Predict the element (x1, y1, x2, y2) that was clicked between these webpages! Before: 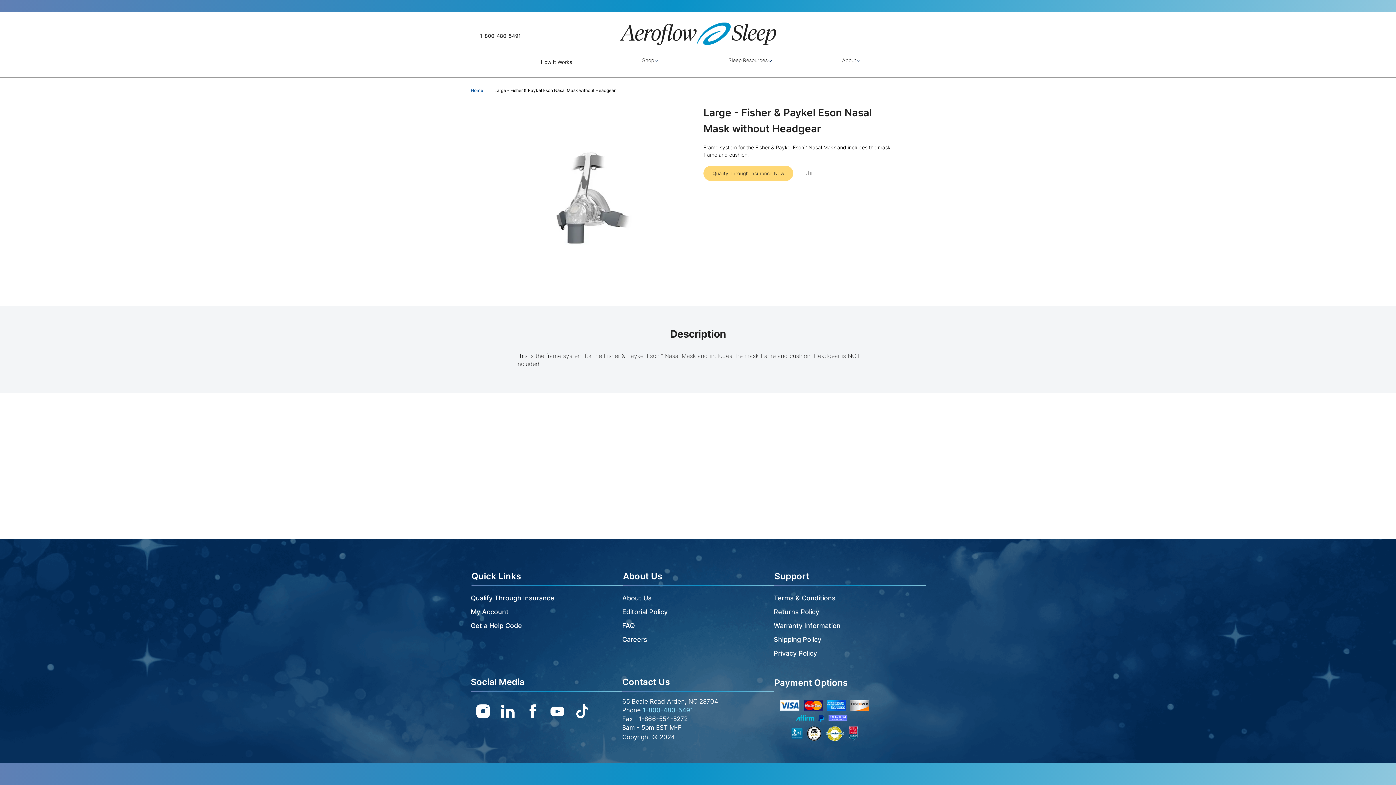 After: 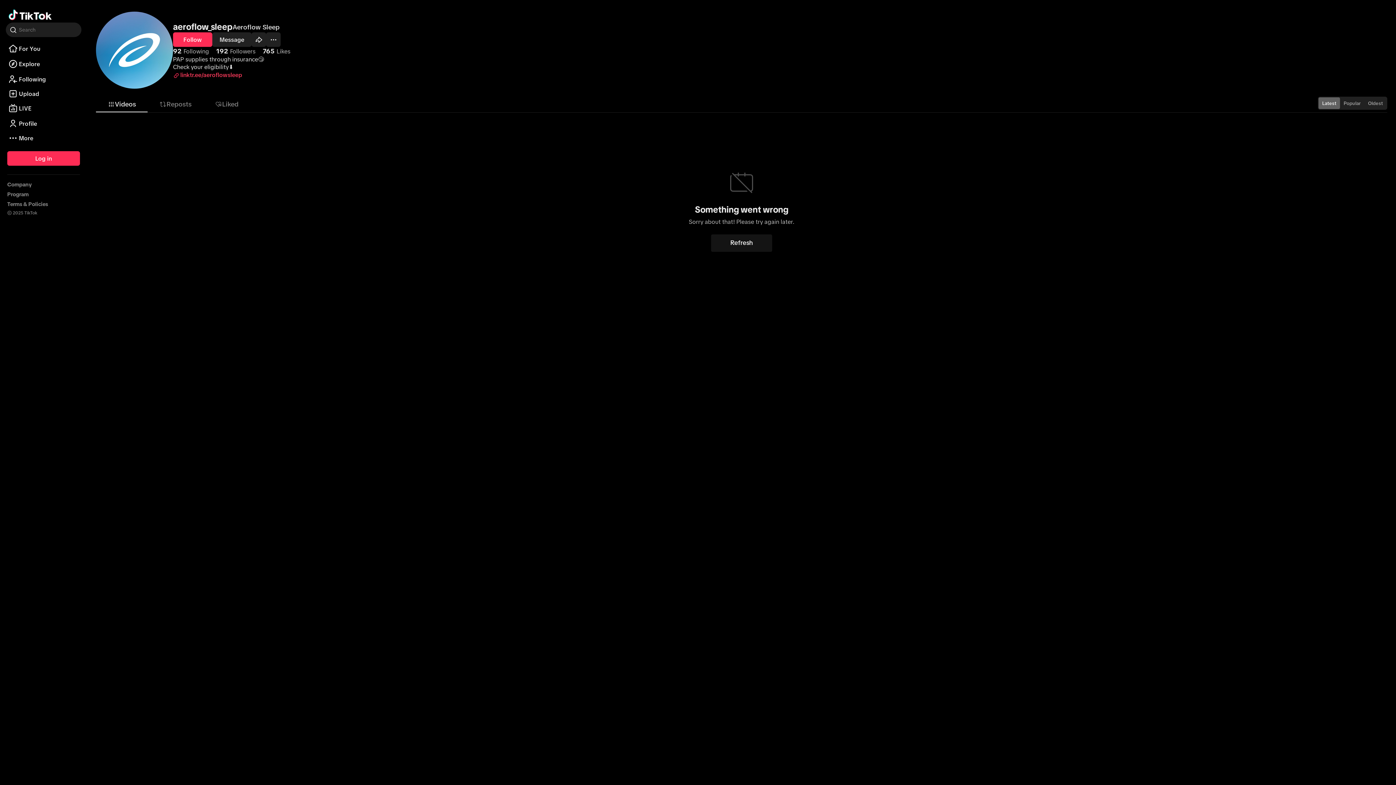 Action: label: TikTok bbox: (575, 704, 589, 722)